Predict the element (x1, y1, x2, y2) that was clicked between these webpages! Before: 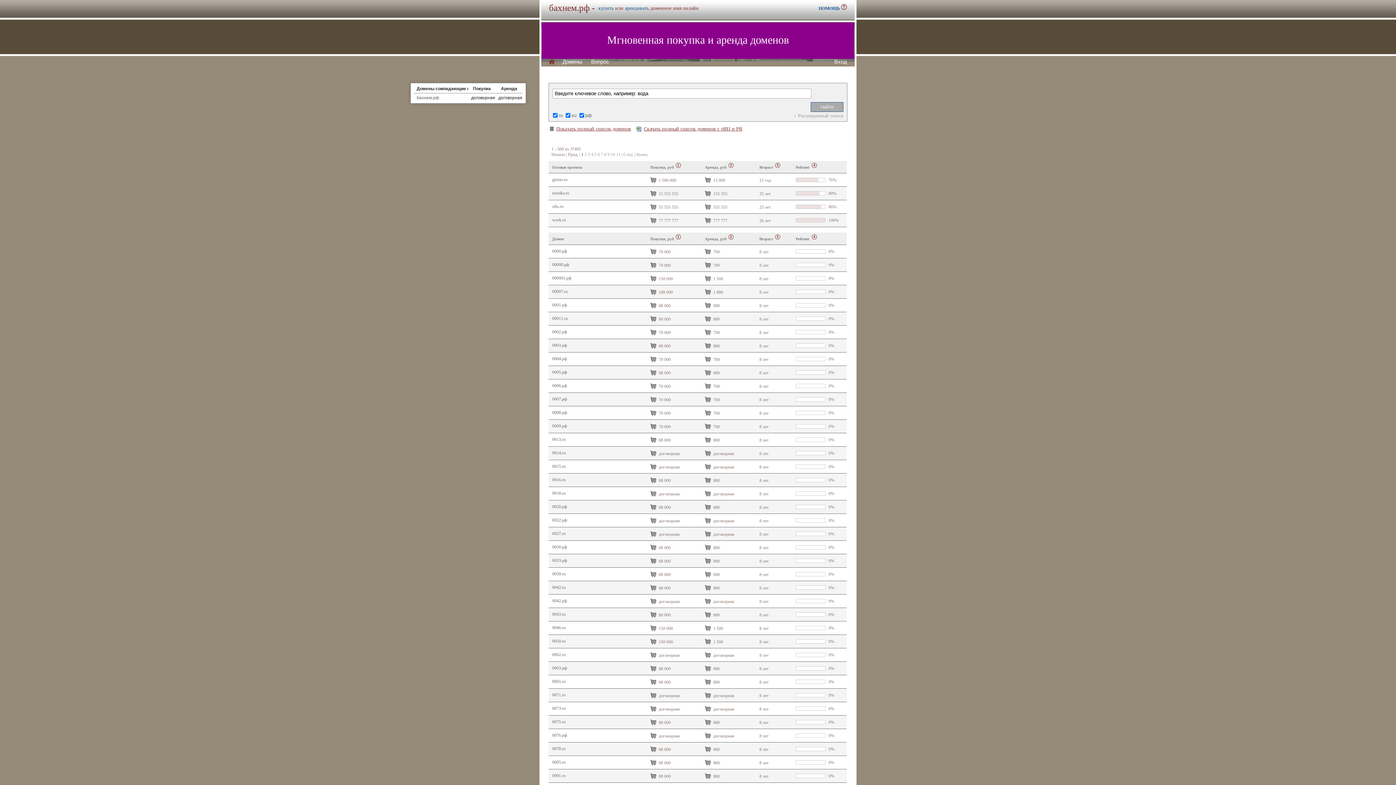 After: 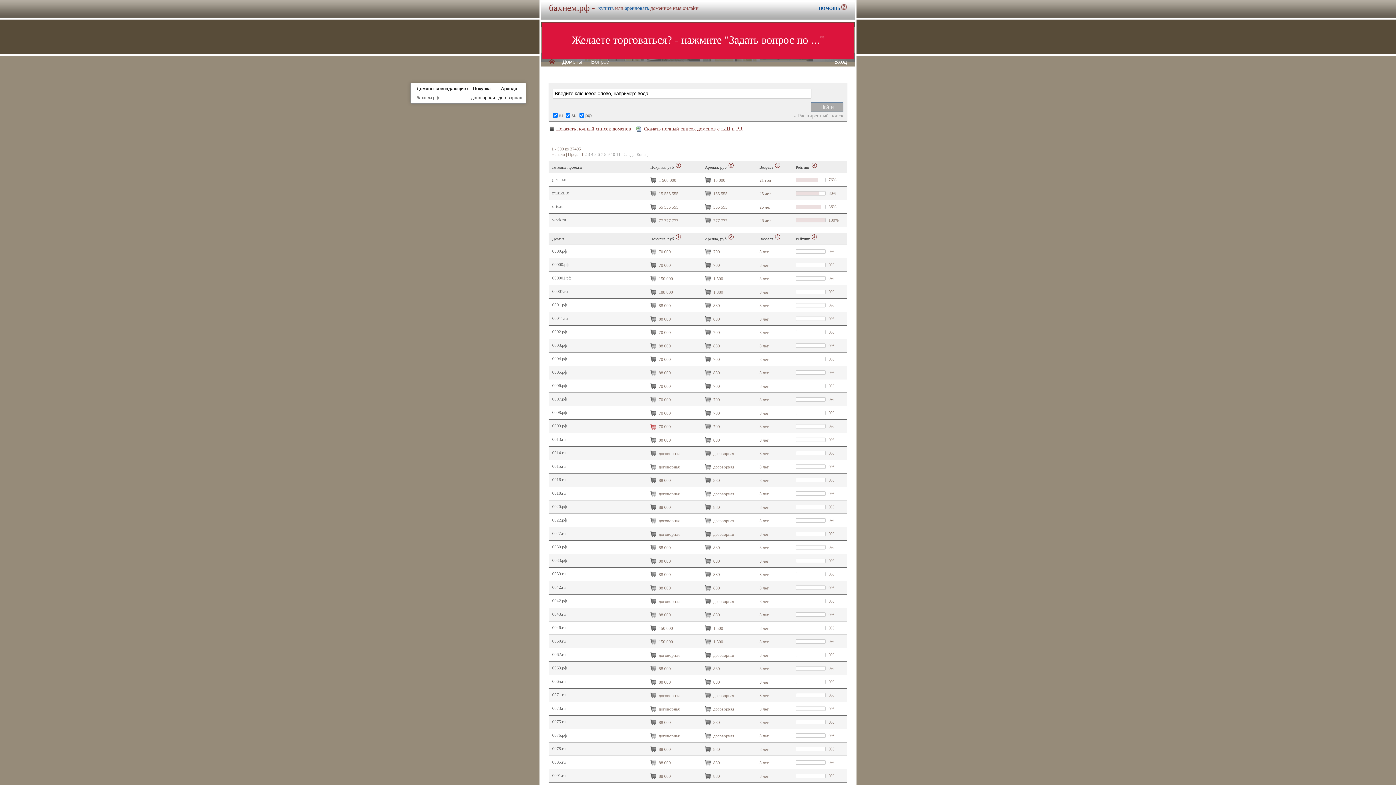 Action: bbox: (649, 422, 657, 431) label:  